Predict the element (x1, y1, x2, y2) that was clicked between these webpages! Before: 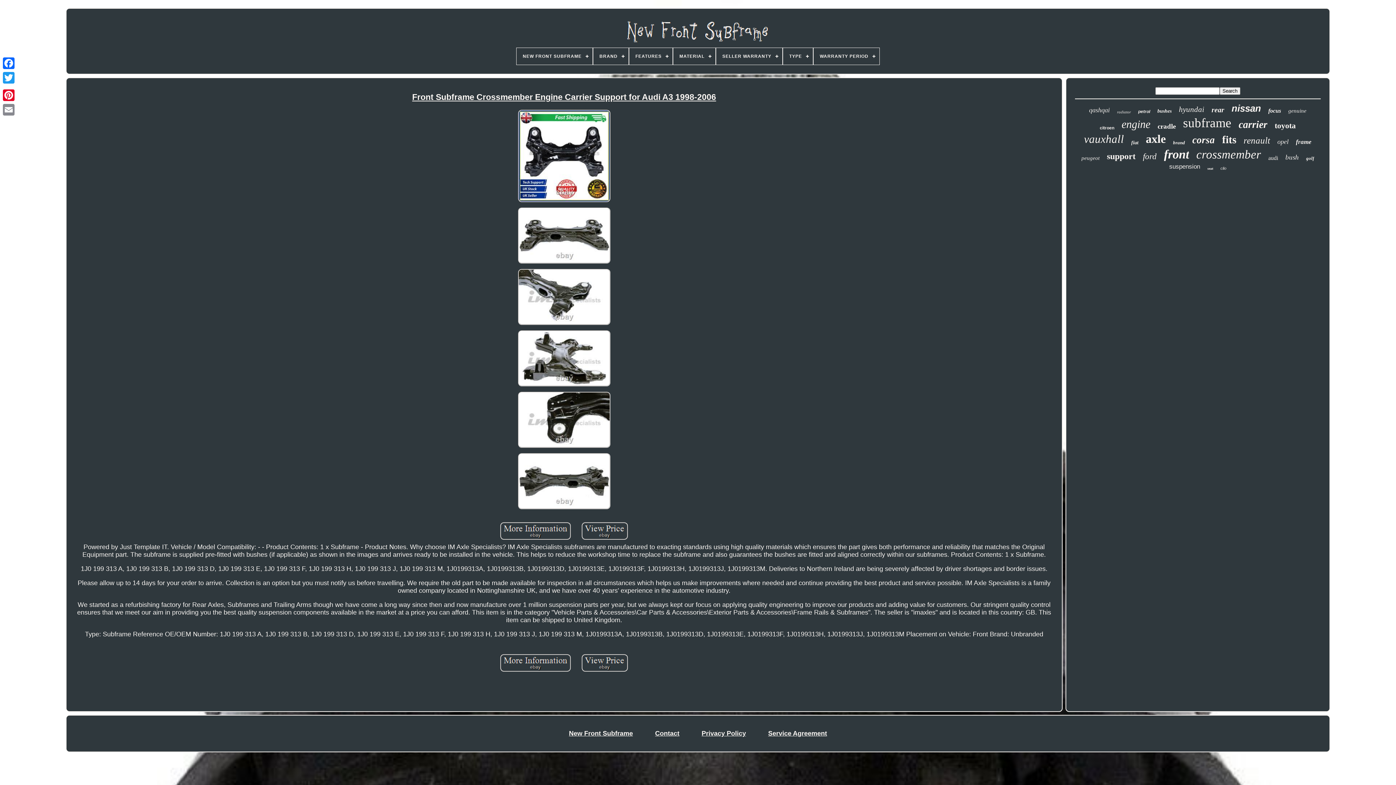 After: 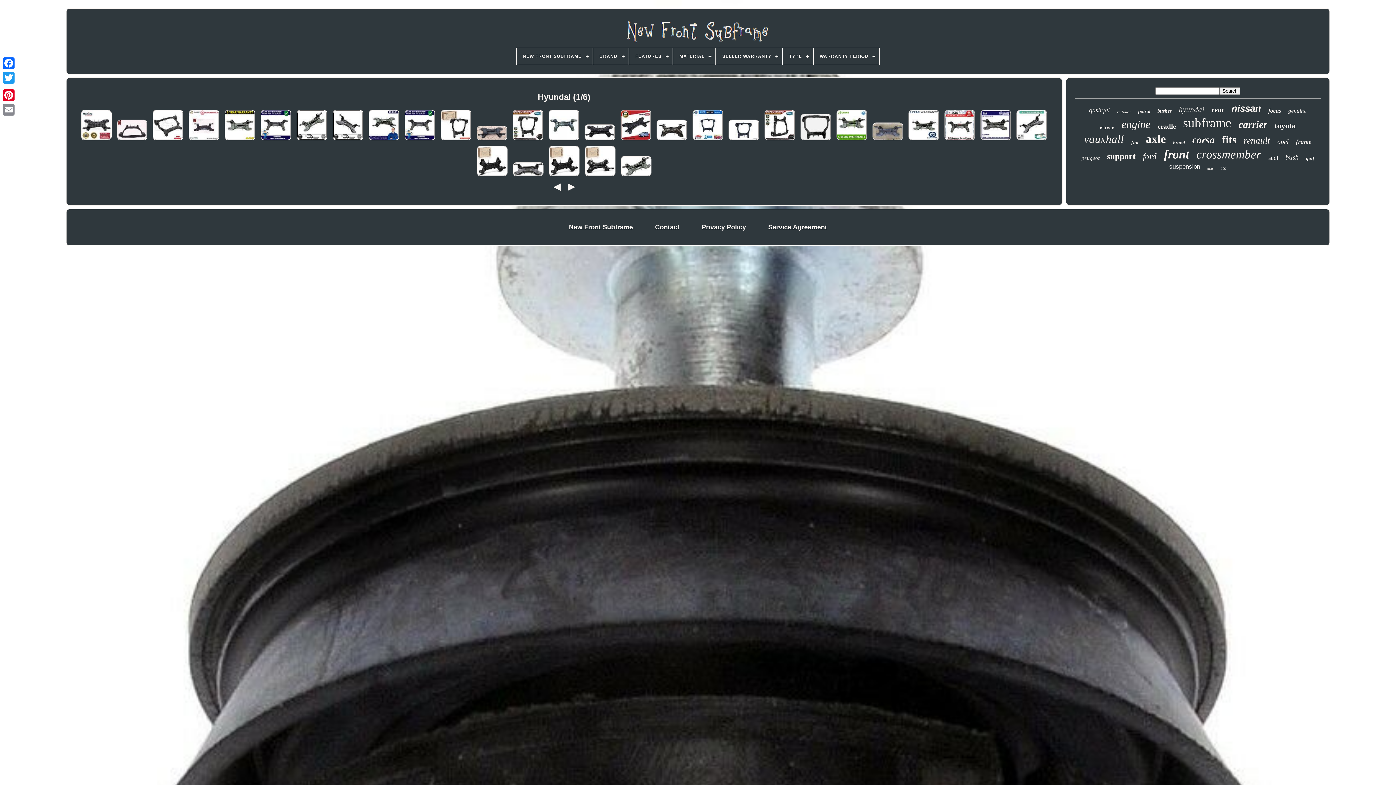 Action: label: hyundai bbox: (1179, 105, 1204, 114)